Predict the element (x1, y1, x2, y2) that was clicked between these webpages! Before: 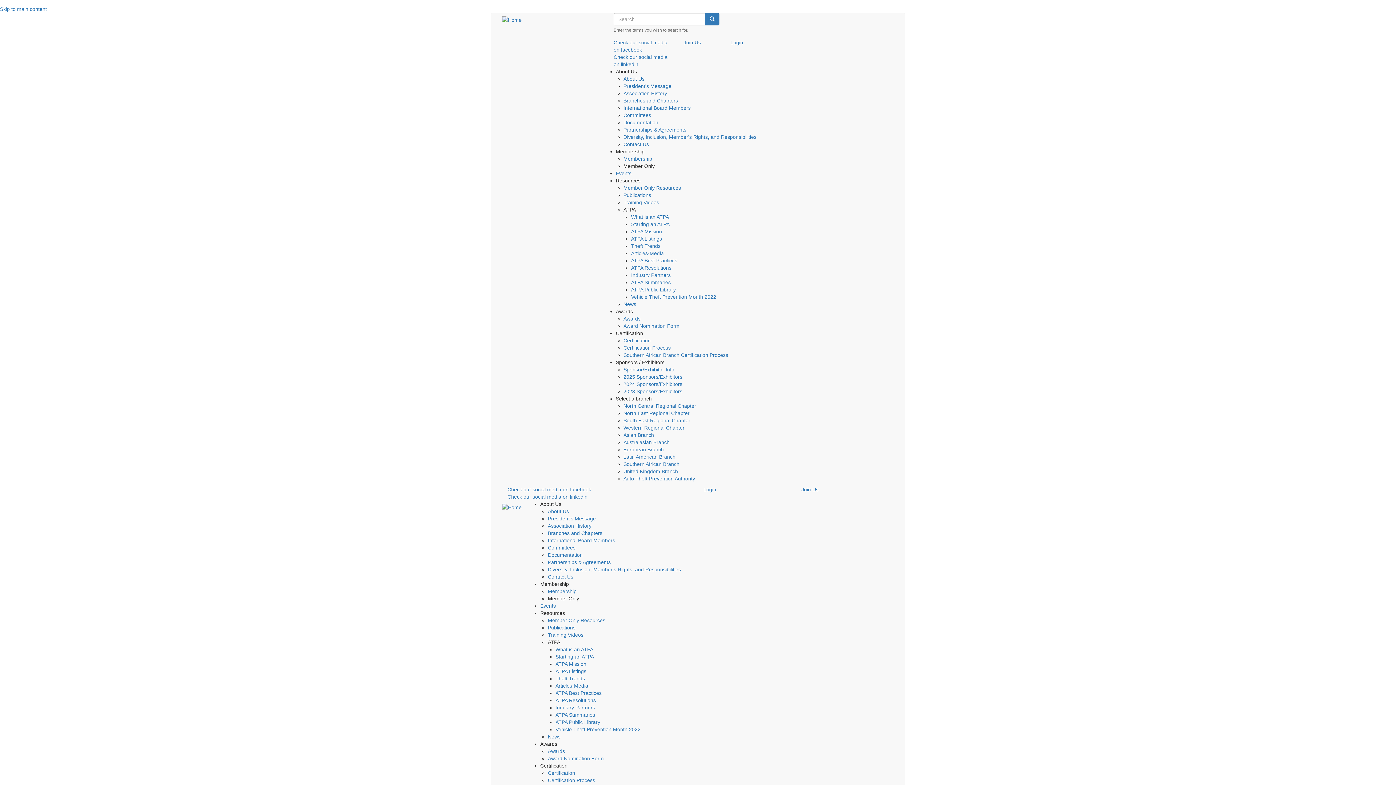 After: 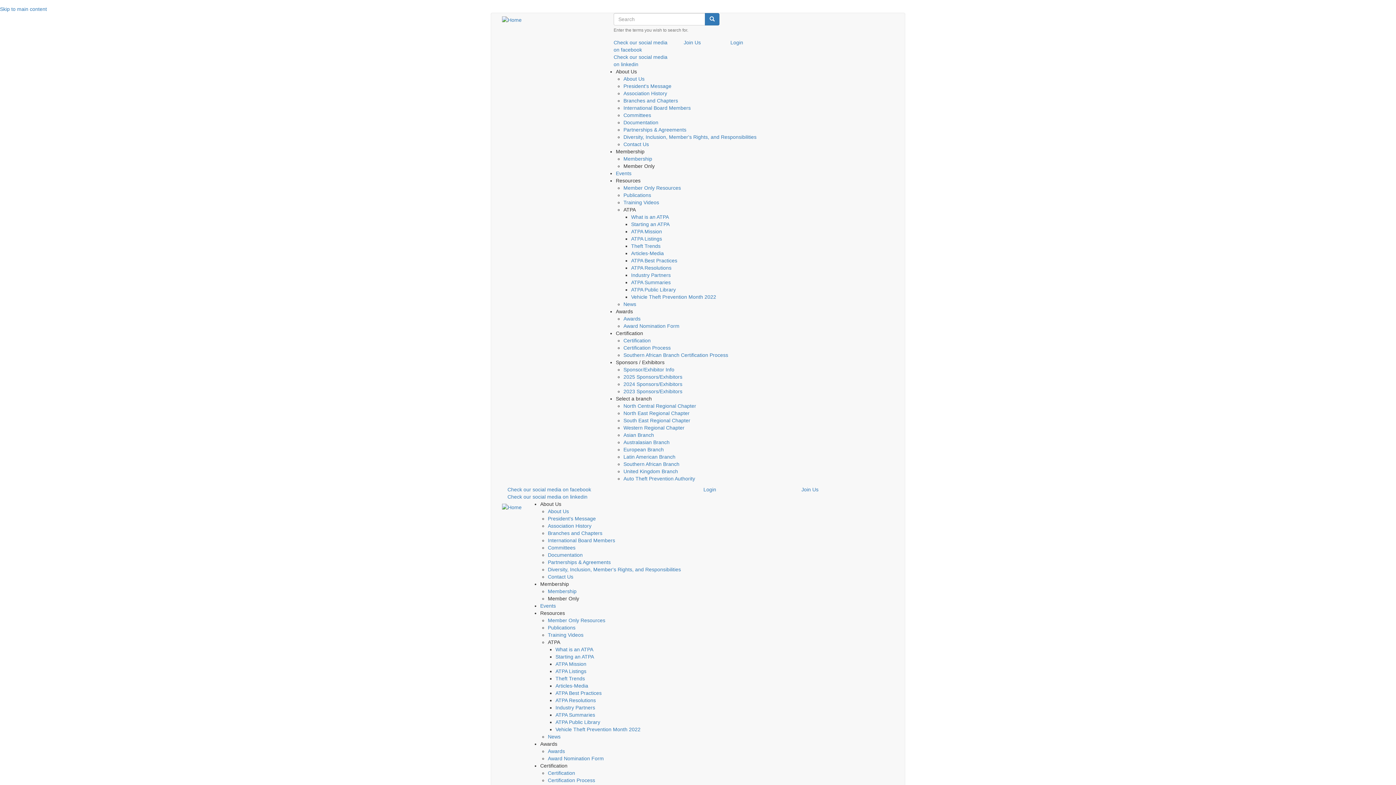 Action: label: ATPA Resolutions bbox: (555, 697, 596, 703)